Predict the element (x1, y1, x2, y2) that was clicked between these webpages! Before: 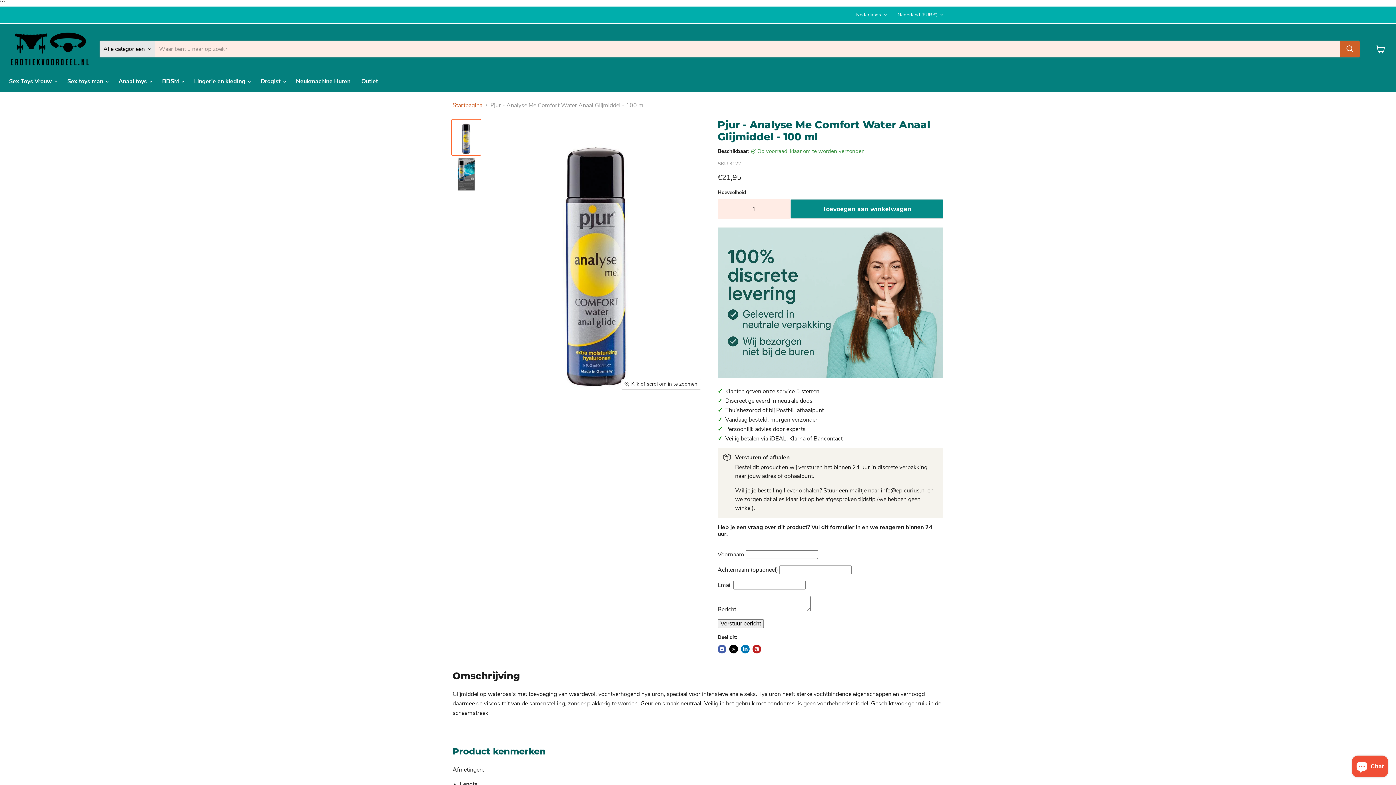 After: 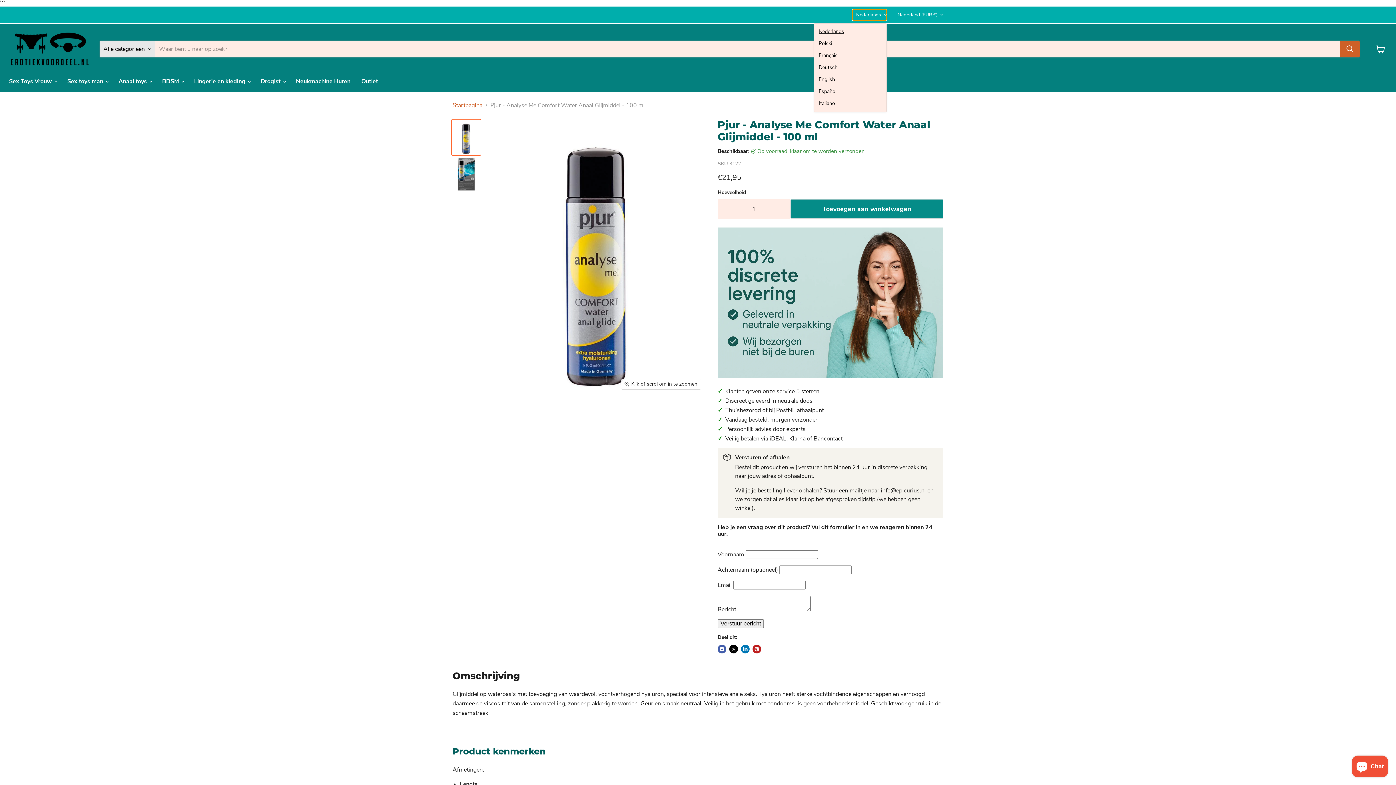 Action: label: Nederlands bbox: (852, 9, 886, 20)